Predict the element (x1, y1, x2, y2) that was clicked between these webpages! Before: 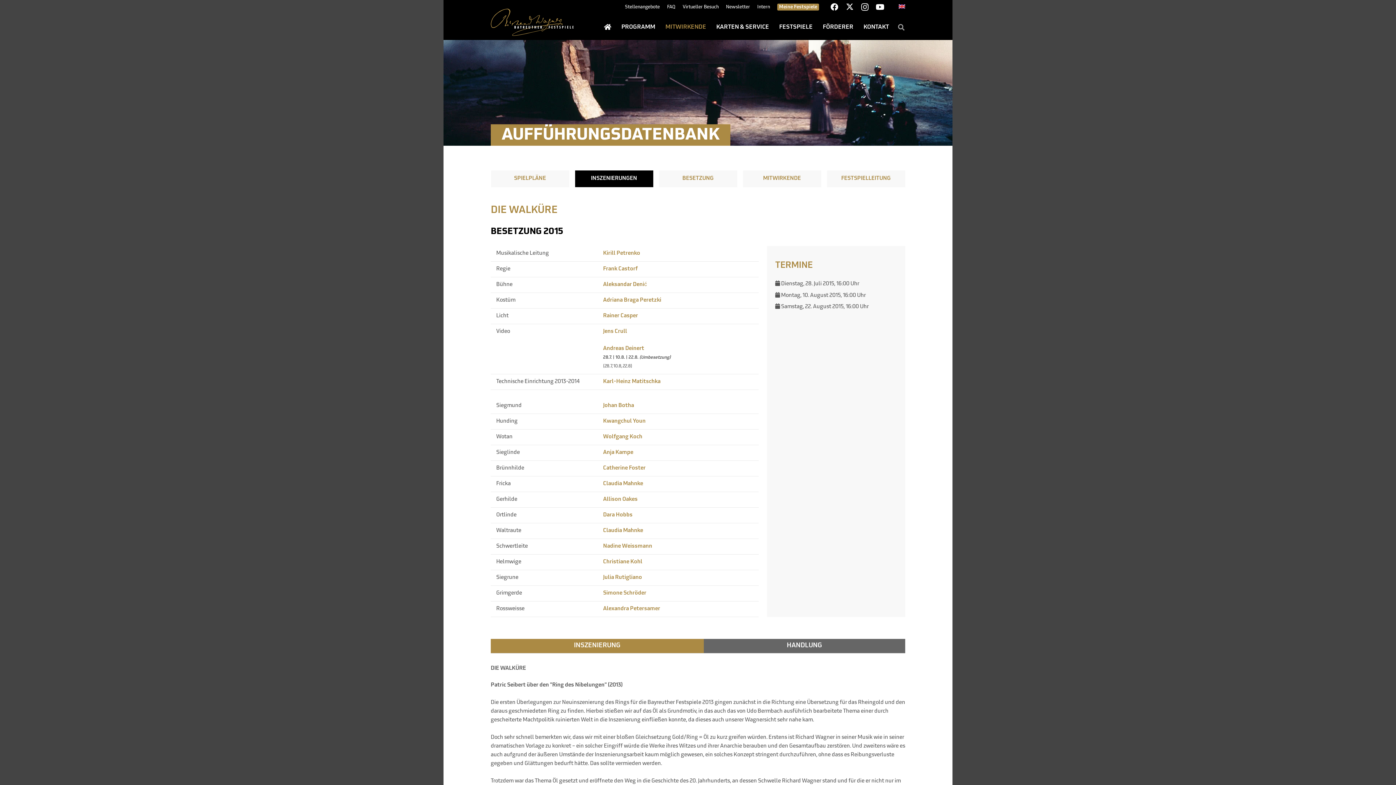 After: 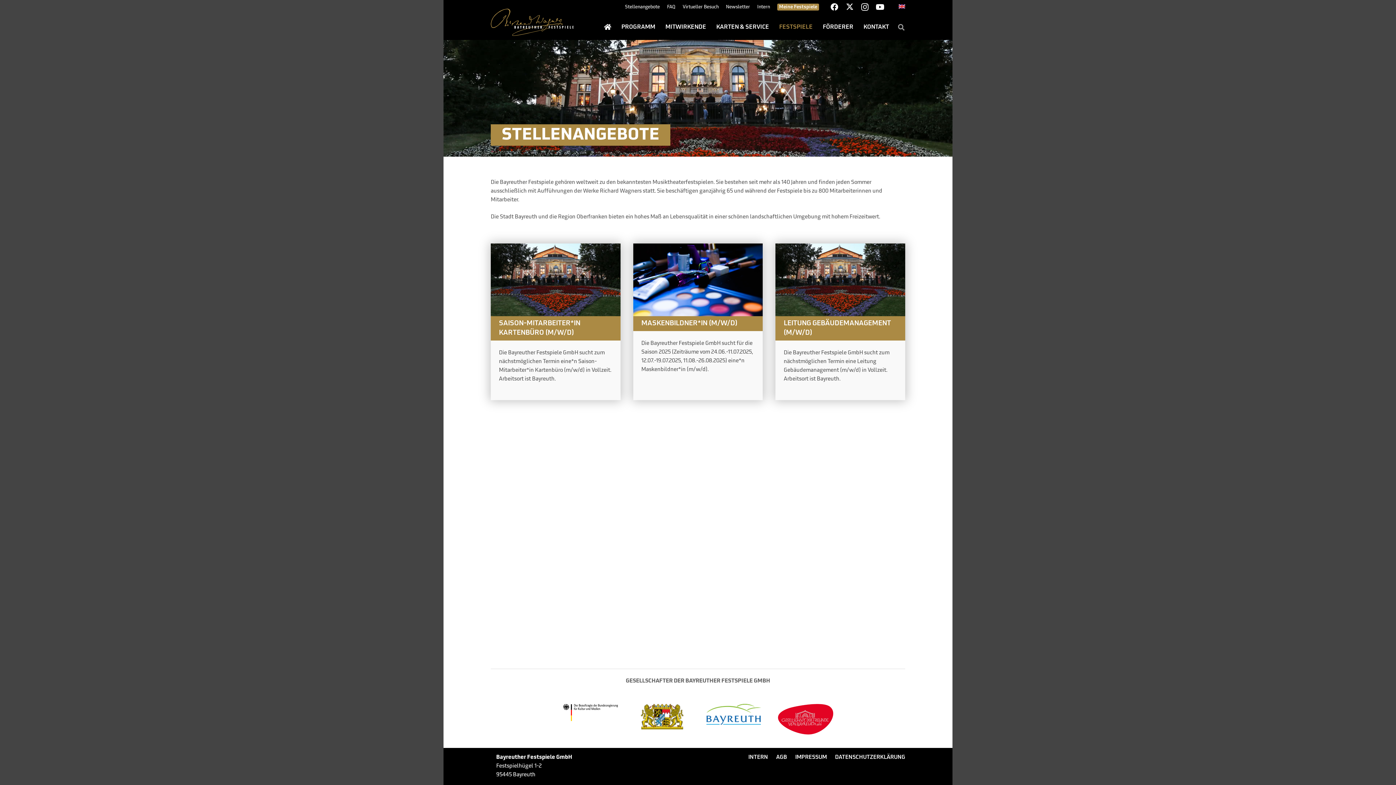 Action: bbox: (625, 4, 660, 9) label: Stellenangebote